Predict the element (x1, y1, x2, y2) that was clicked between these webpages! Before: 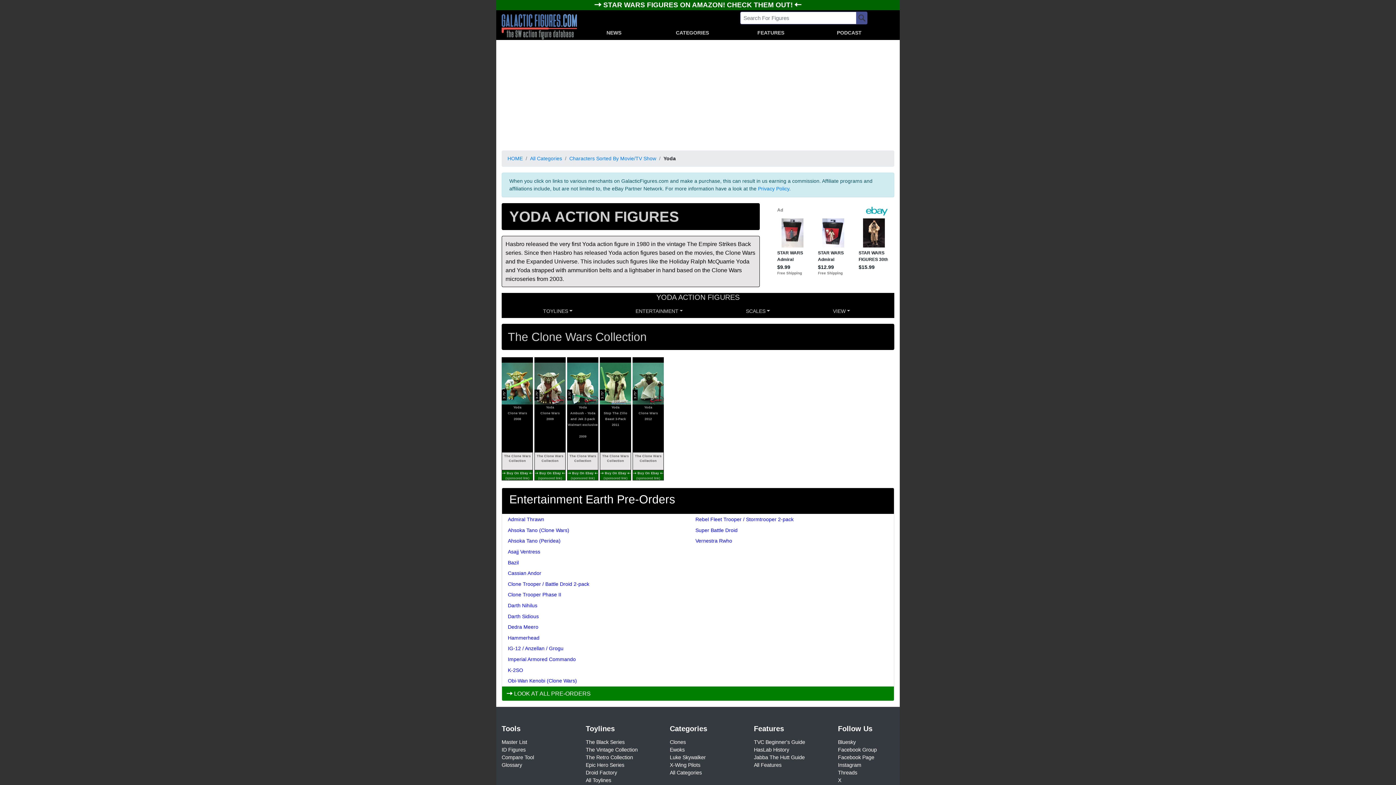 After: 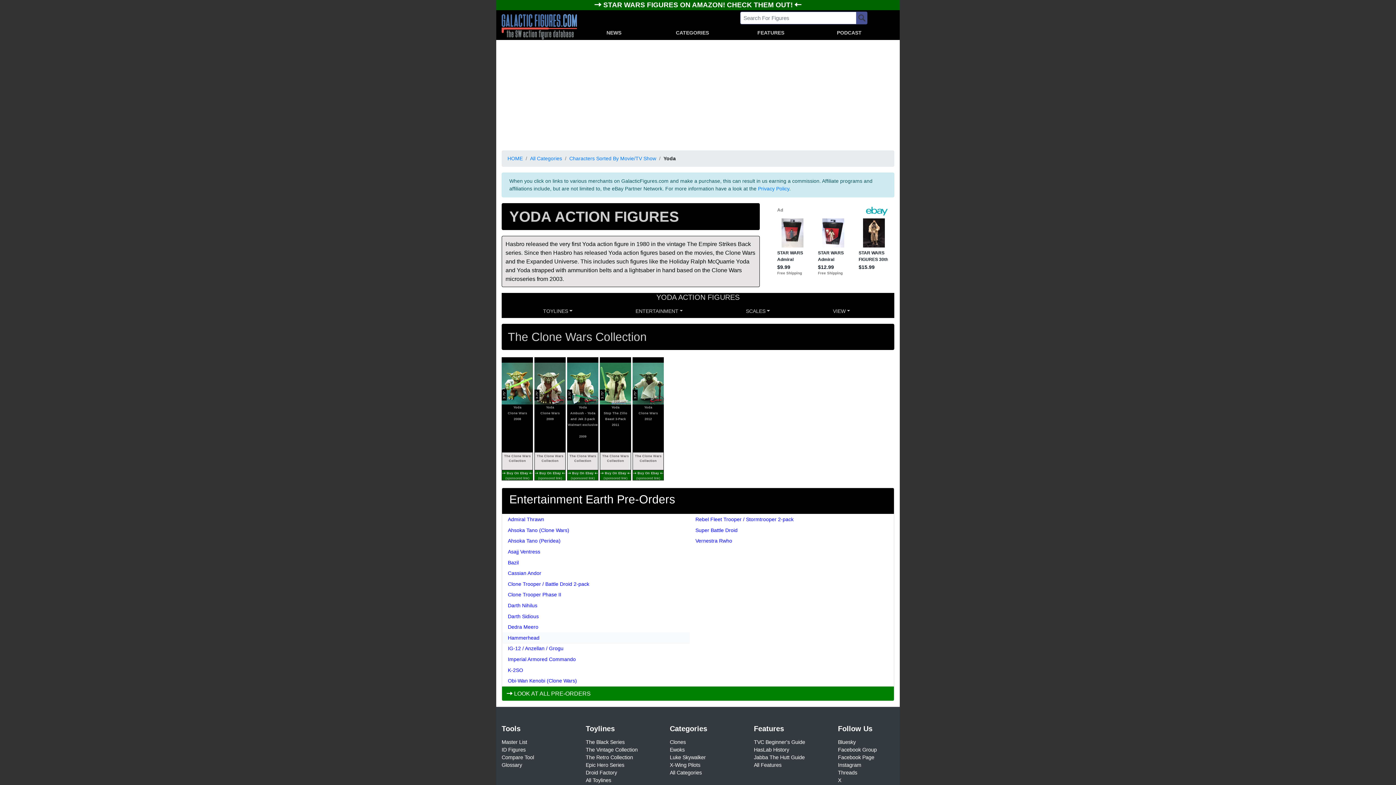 Action: bbox: (502, 632, 689, 643) label: Hammerhead